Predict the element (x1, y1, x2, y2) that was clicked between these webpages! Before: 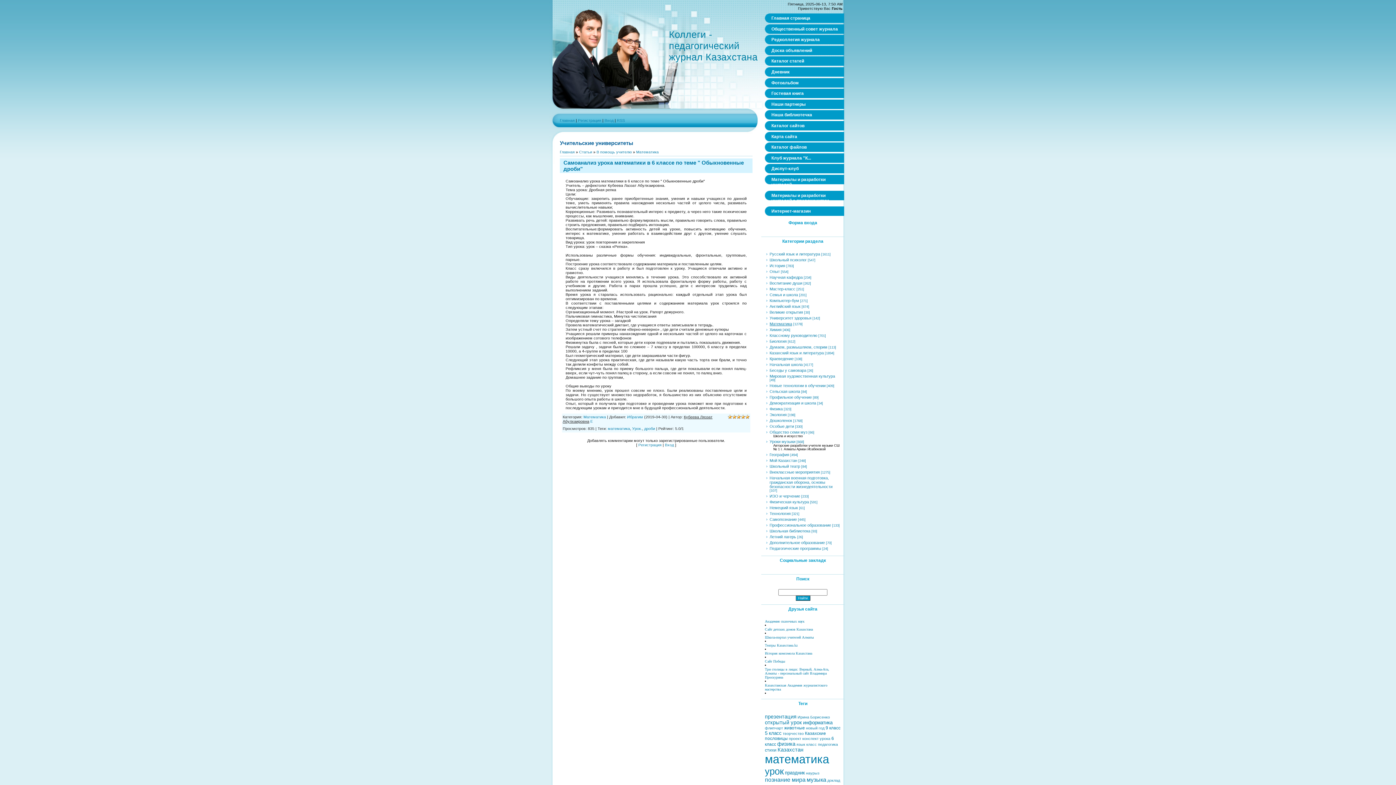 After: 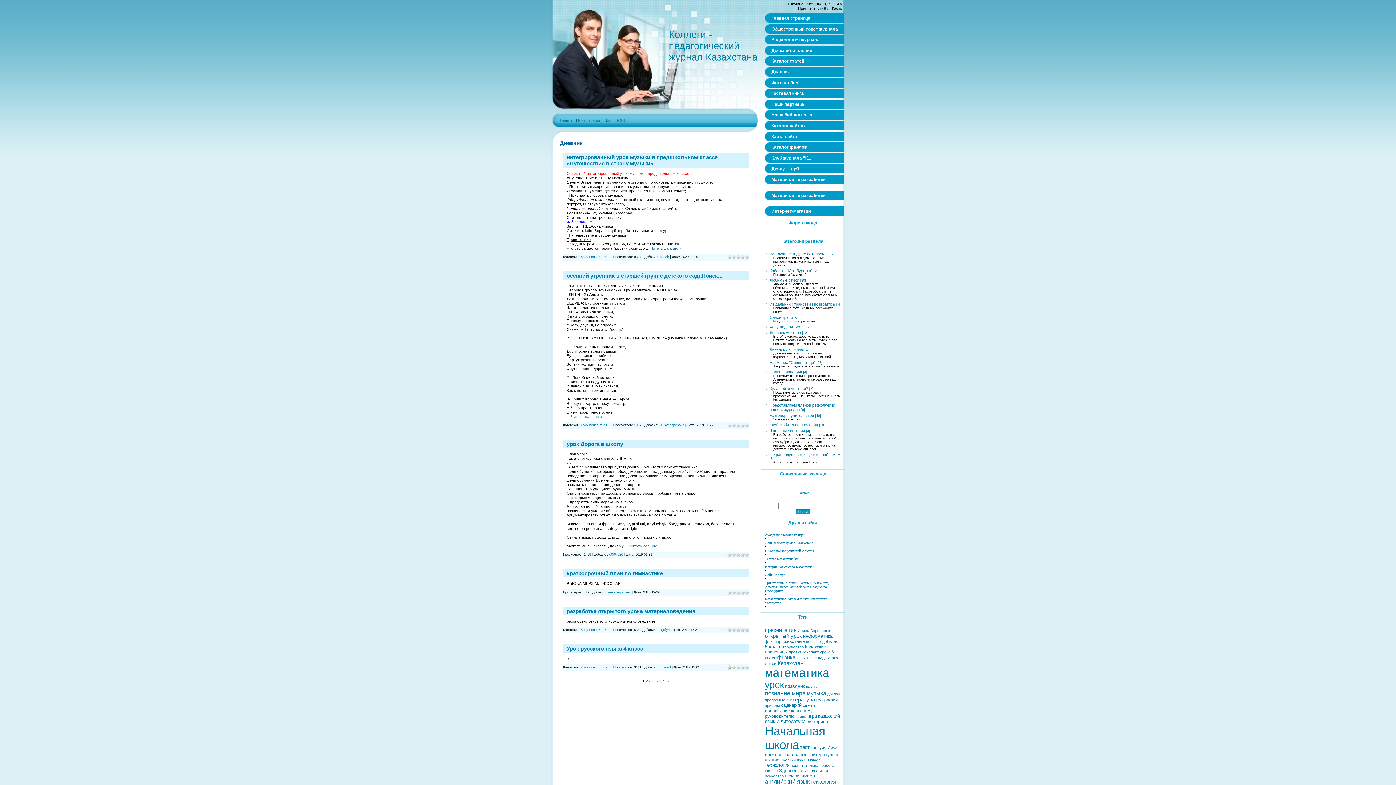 Action: label: Дневник bbox: (762, 67, 844, 76)